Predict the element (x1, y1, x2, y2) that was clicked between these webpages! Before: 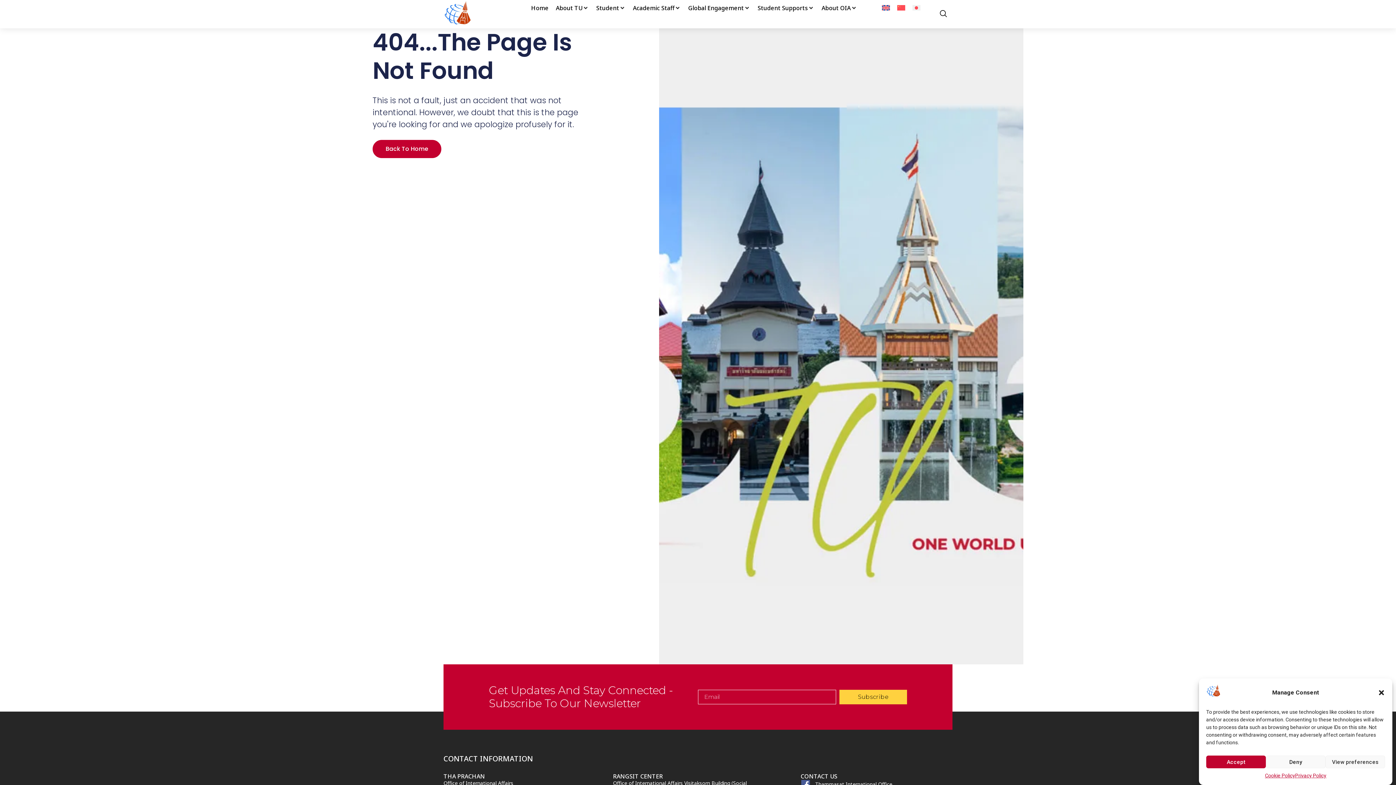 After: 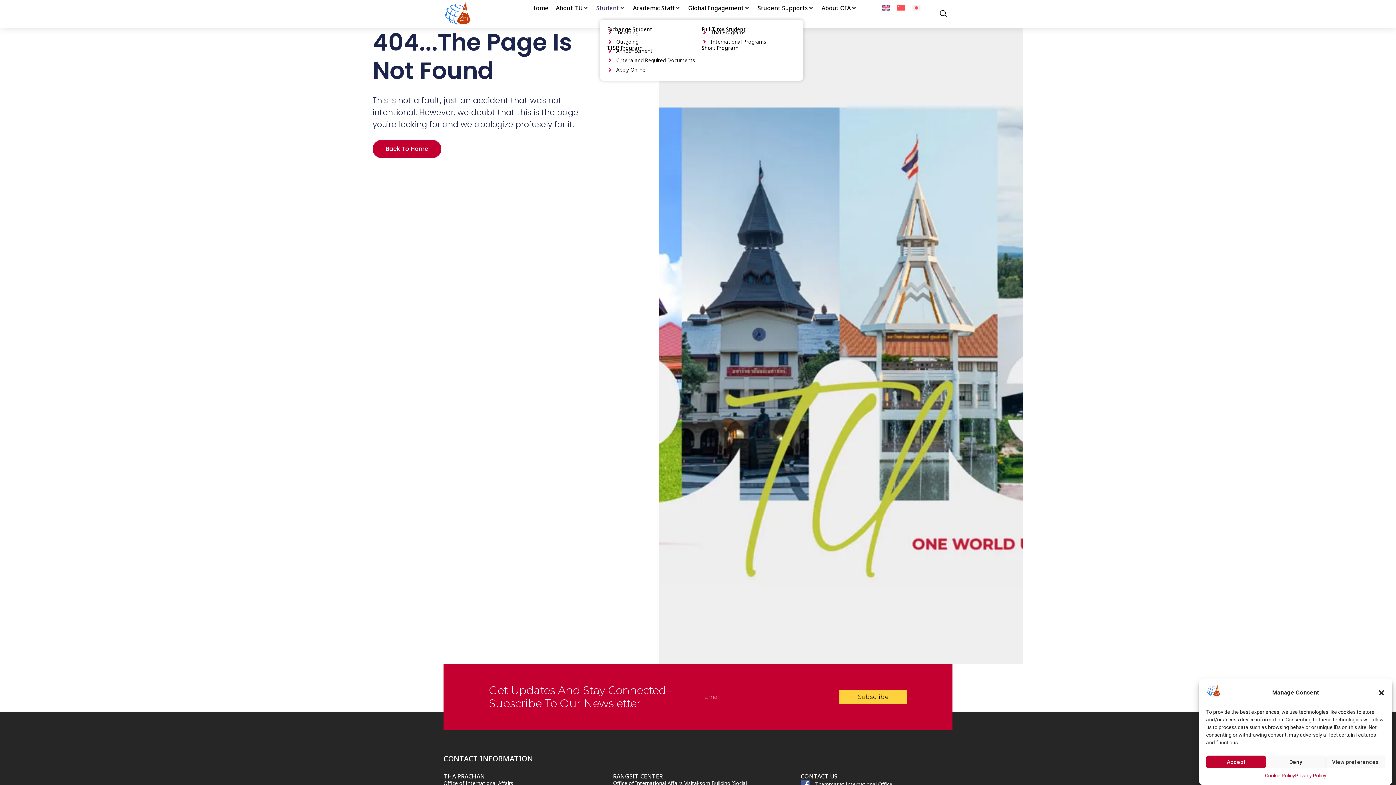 Action: bbox: (596, 3, 619, 12) label: Student